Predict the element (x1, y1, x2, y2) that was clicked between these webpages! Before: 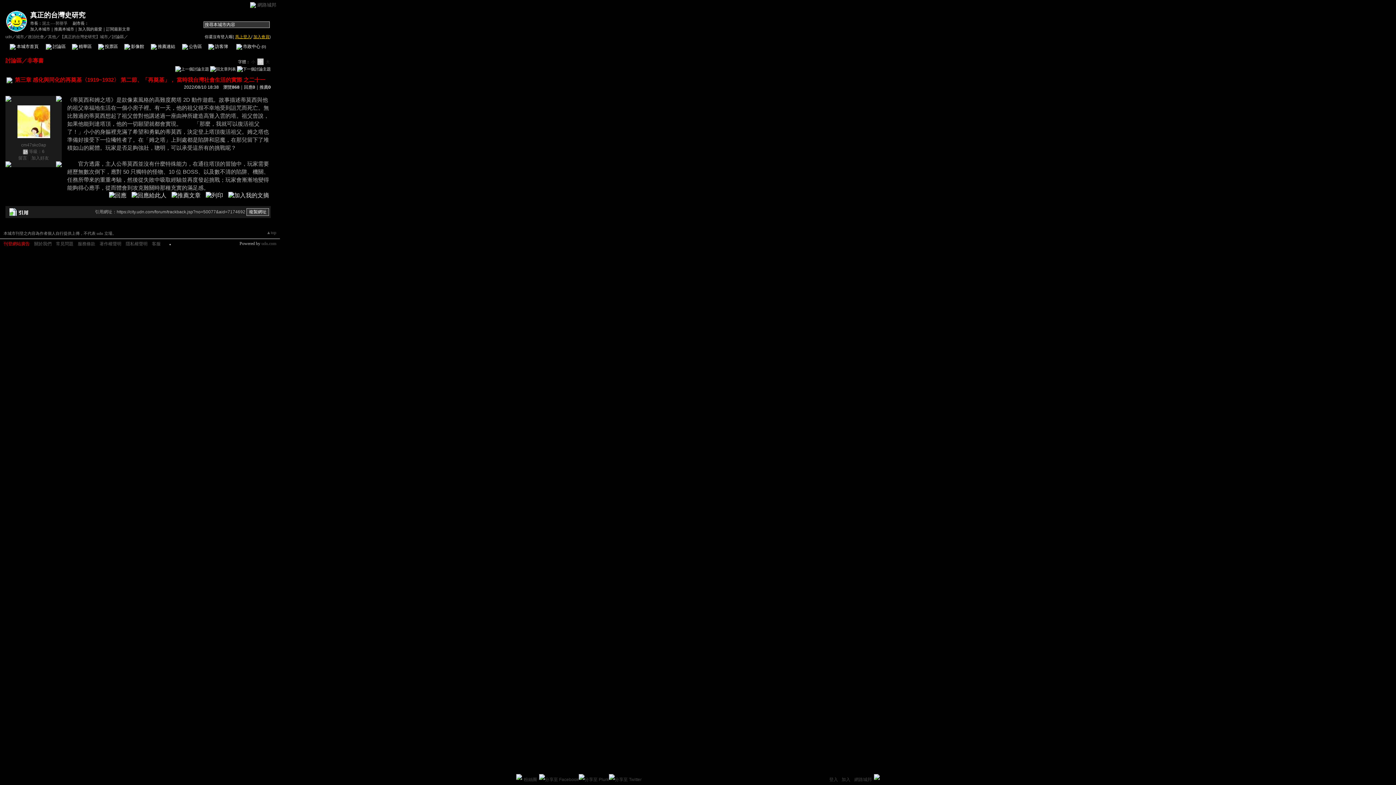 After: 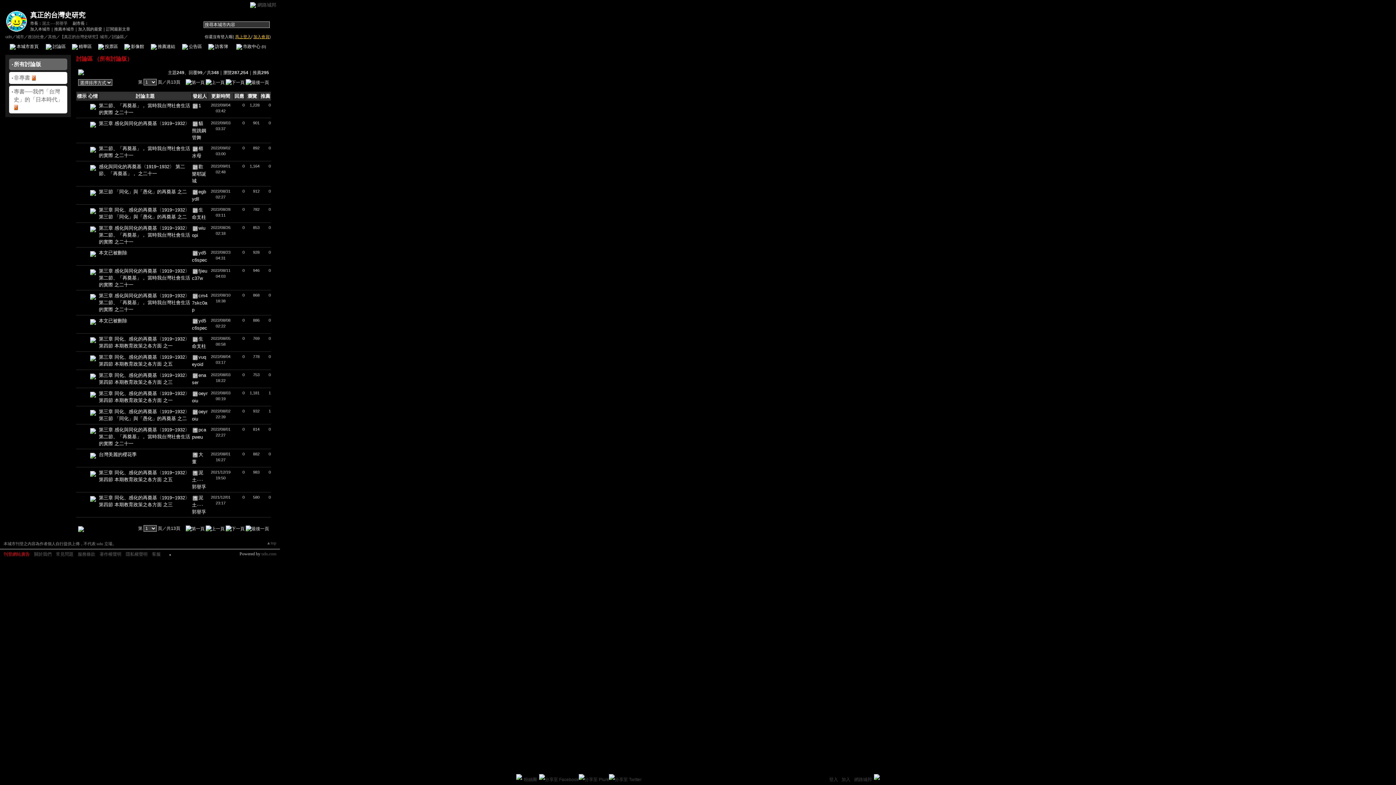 Action: bbox: (210, 66, 236, 70)